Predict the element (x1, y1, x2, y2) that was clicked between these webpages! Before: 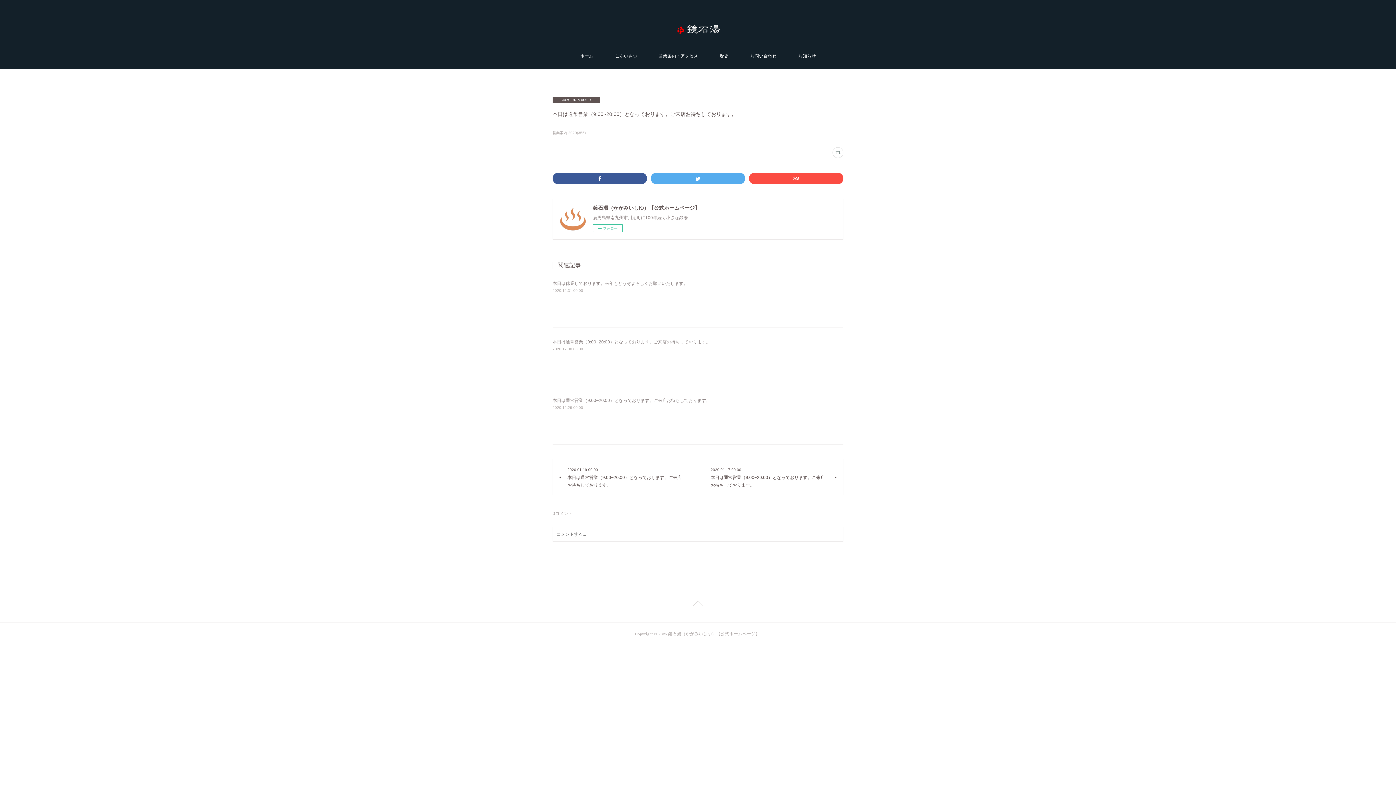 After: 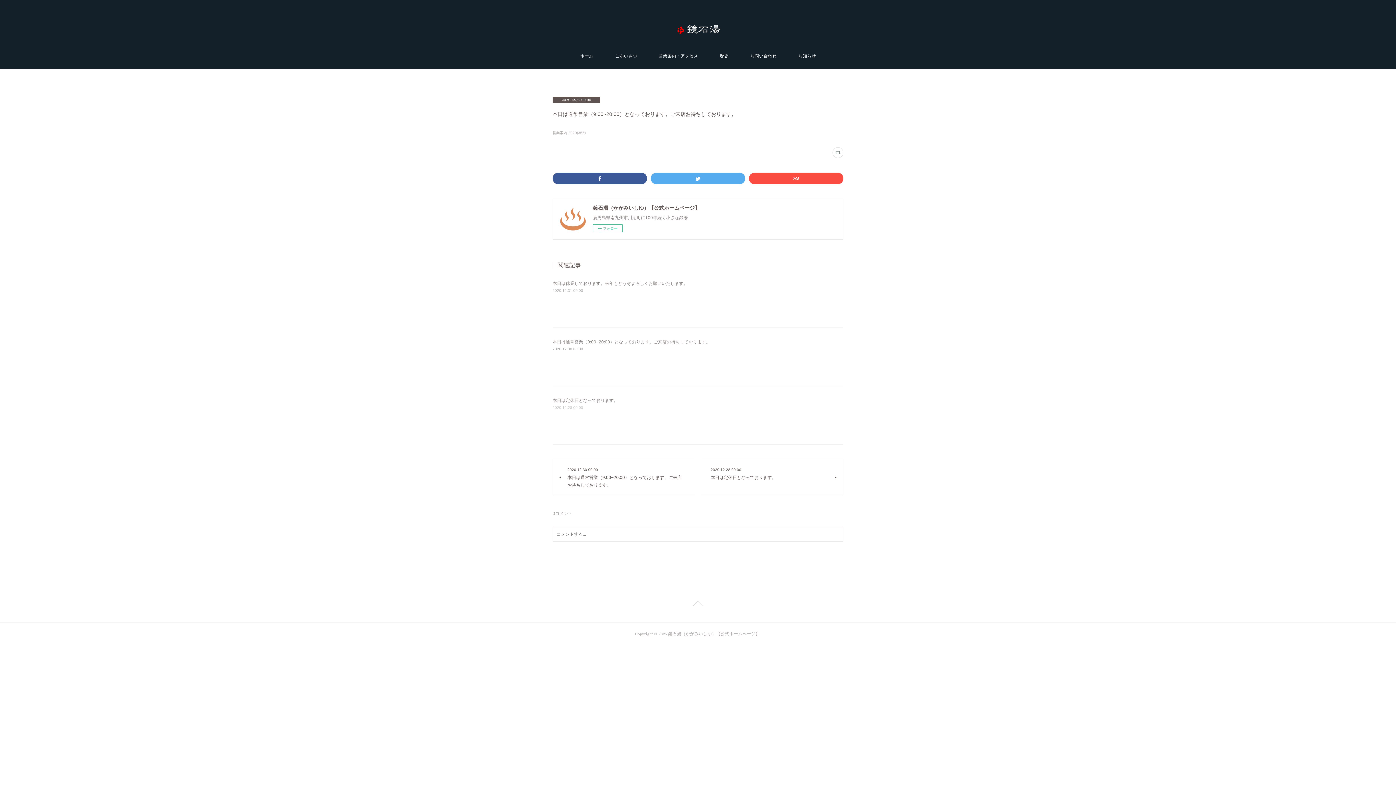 Action: bbox: (552, 405, 583, 409) label: 2020.12.29 00:00